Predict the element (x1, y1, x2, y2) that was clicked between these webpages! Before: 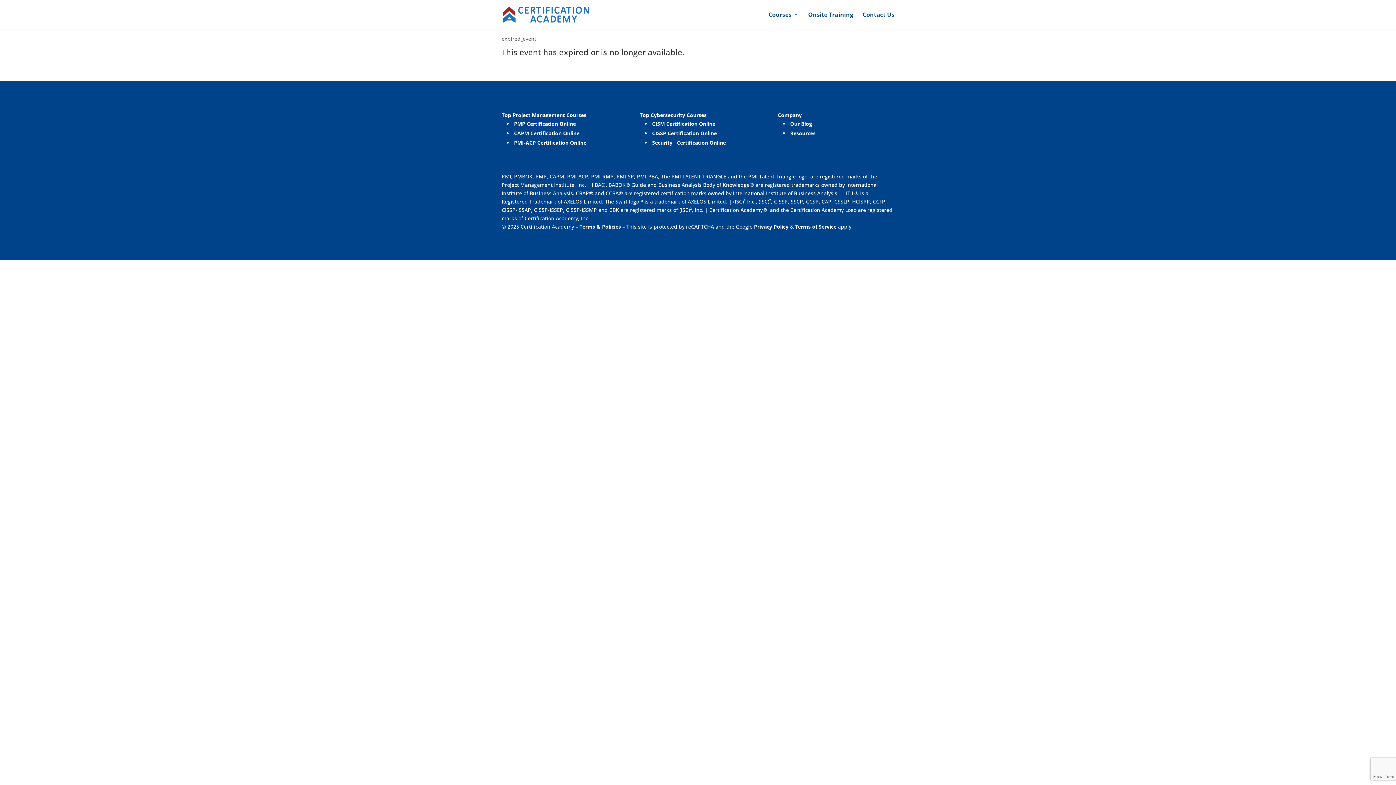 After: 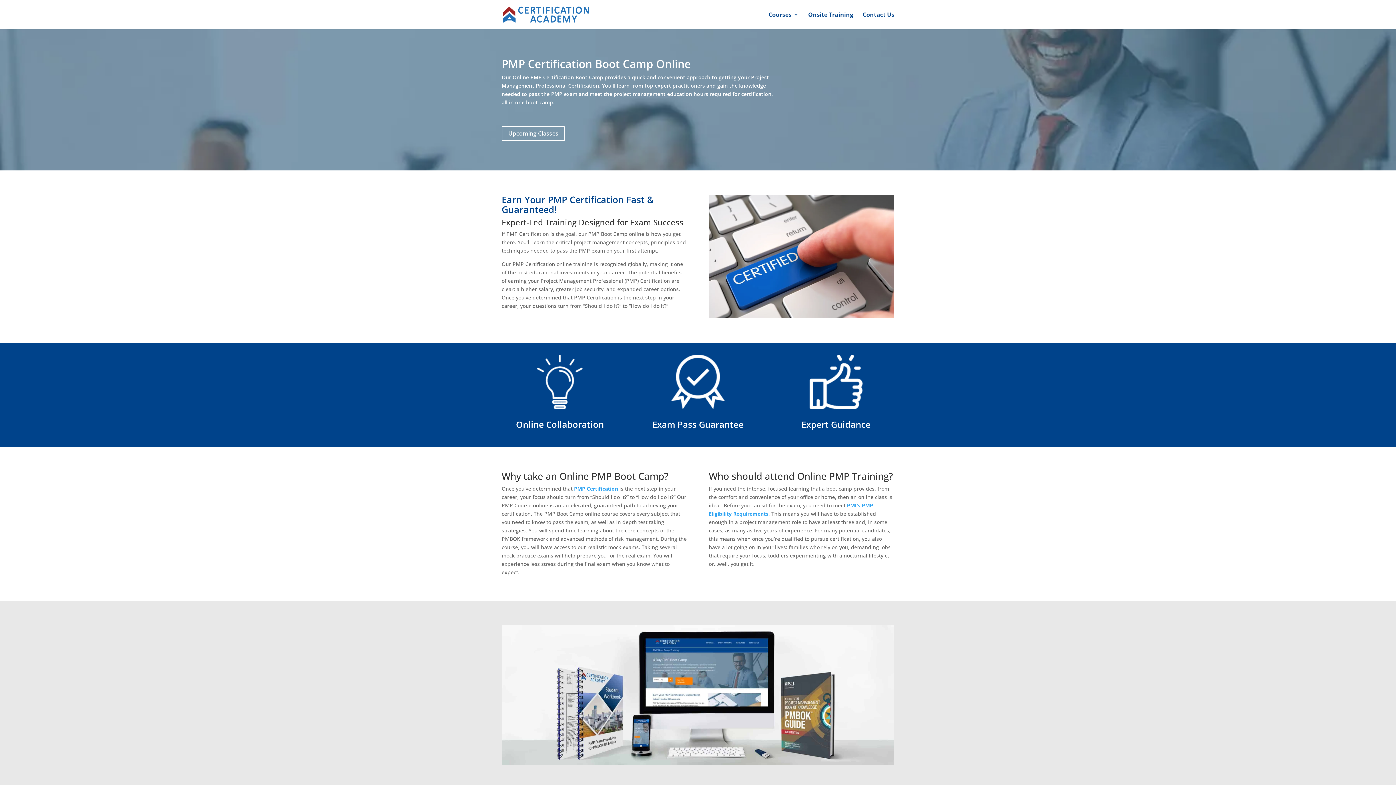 Action: label: PMP Certification Online bbox: (514, 120, 576, 127)